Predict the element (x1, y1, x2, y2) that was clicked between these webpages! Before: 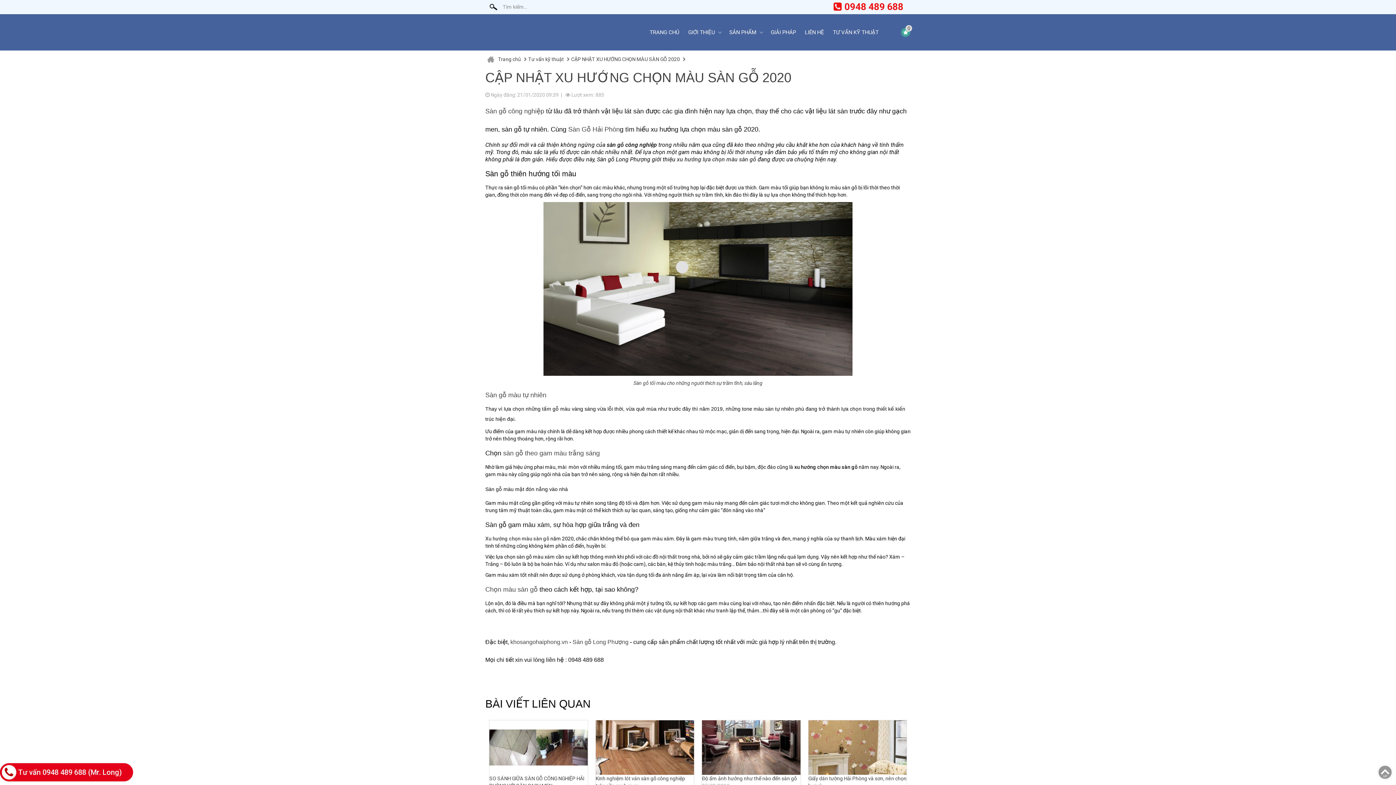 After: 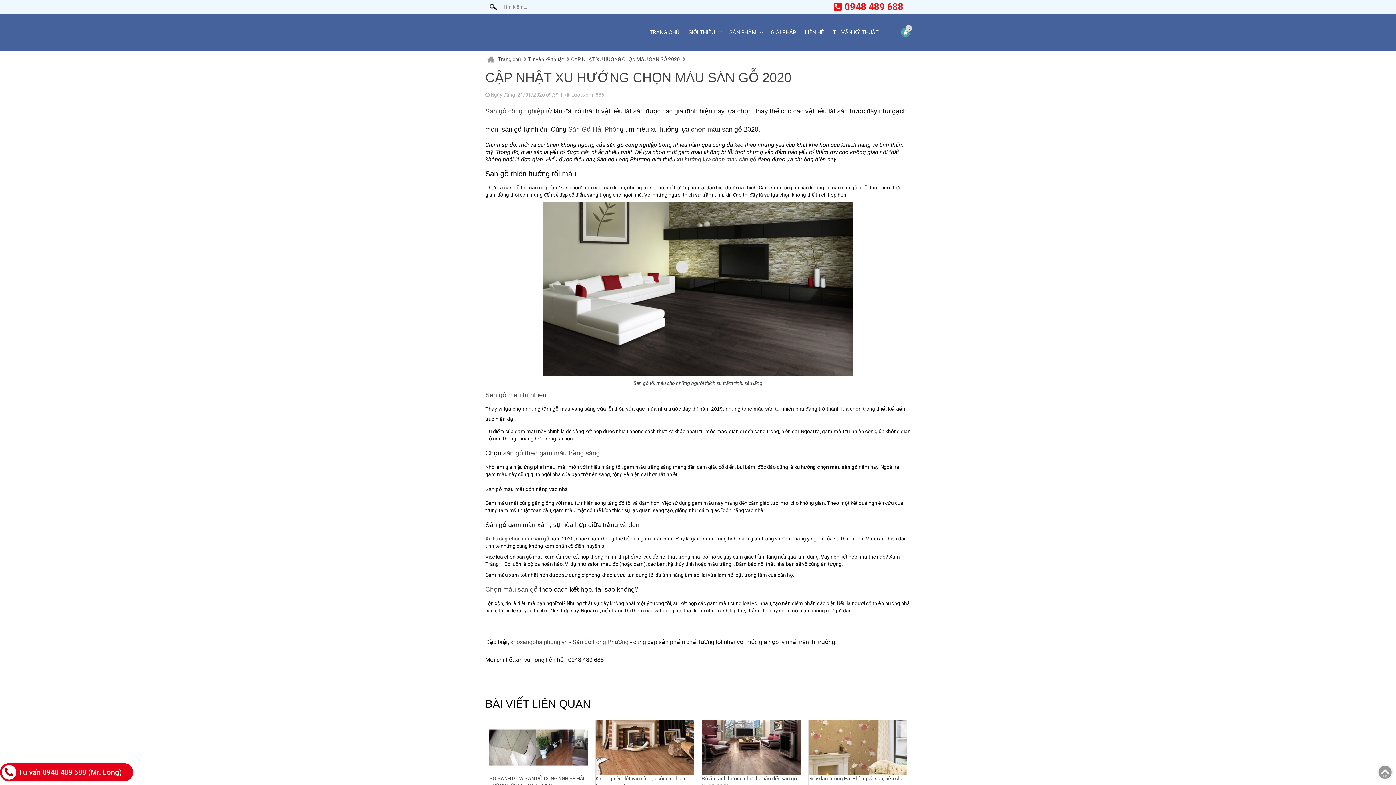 Action: bbox: (503, 449, 600, 457) label: sàn gỗ theo gam màu trắng sáng